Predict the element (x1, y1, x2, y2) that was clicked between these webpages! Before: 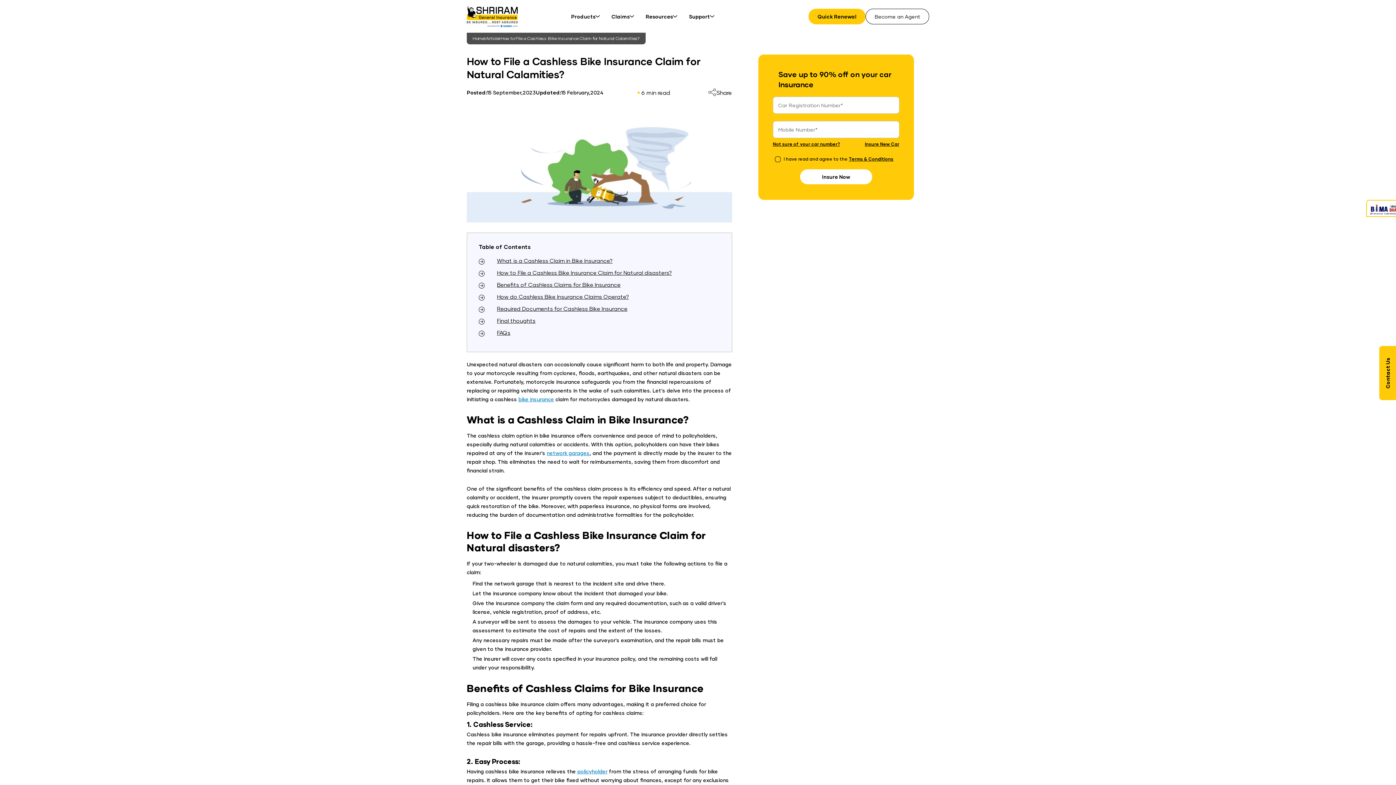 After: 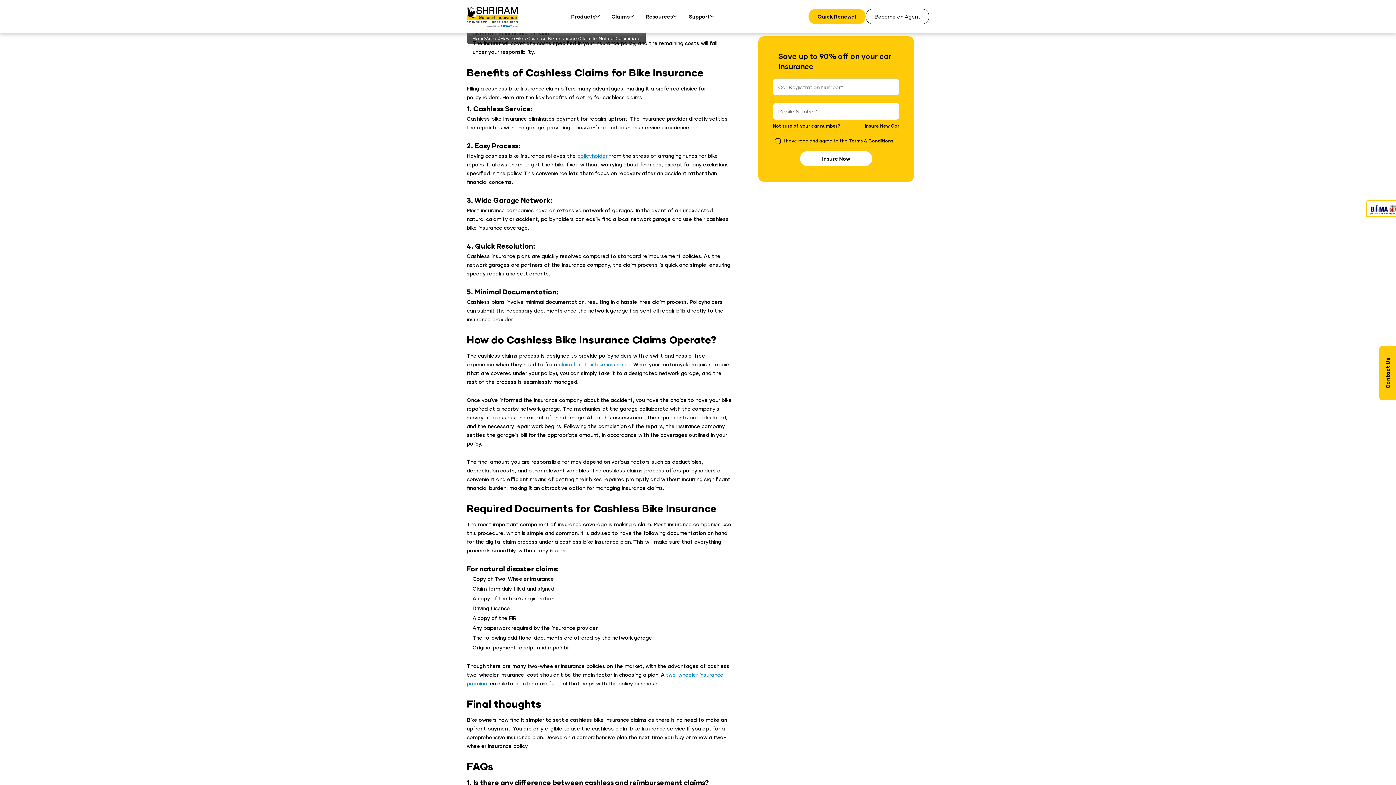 Action: bbox: (497, 281, 620, 288) label: Benefits of Cashless Claims for Bike Insurance